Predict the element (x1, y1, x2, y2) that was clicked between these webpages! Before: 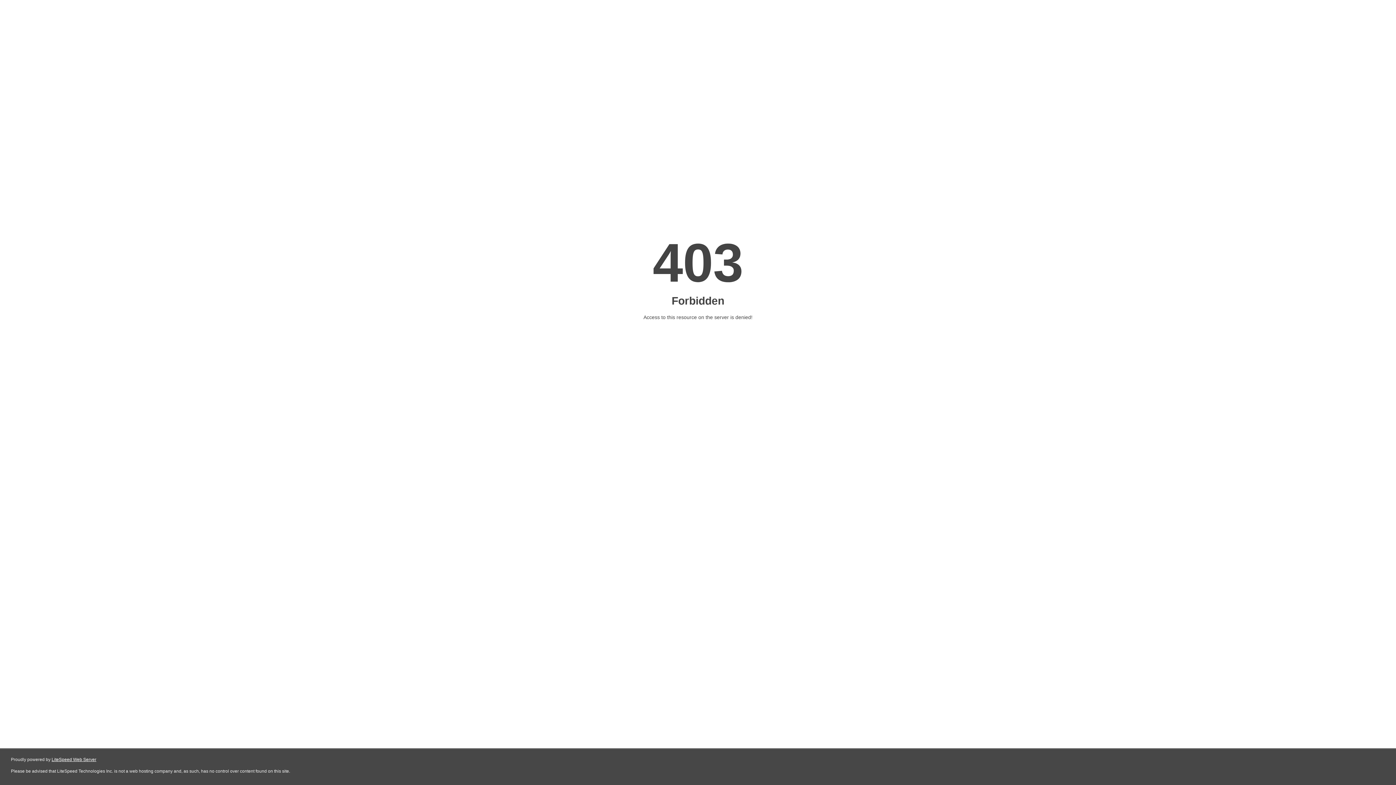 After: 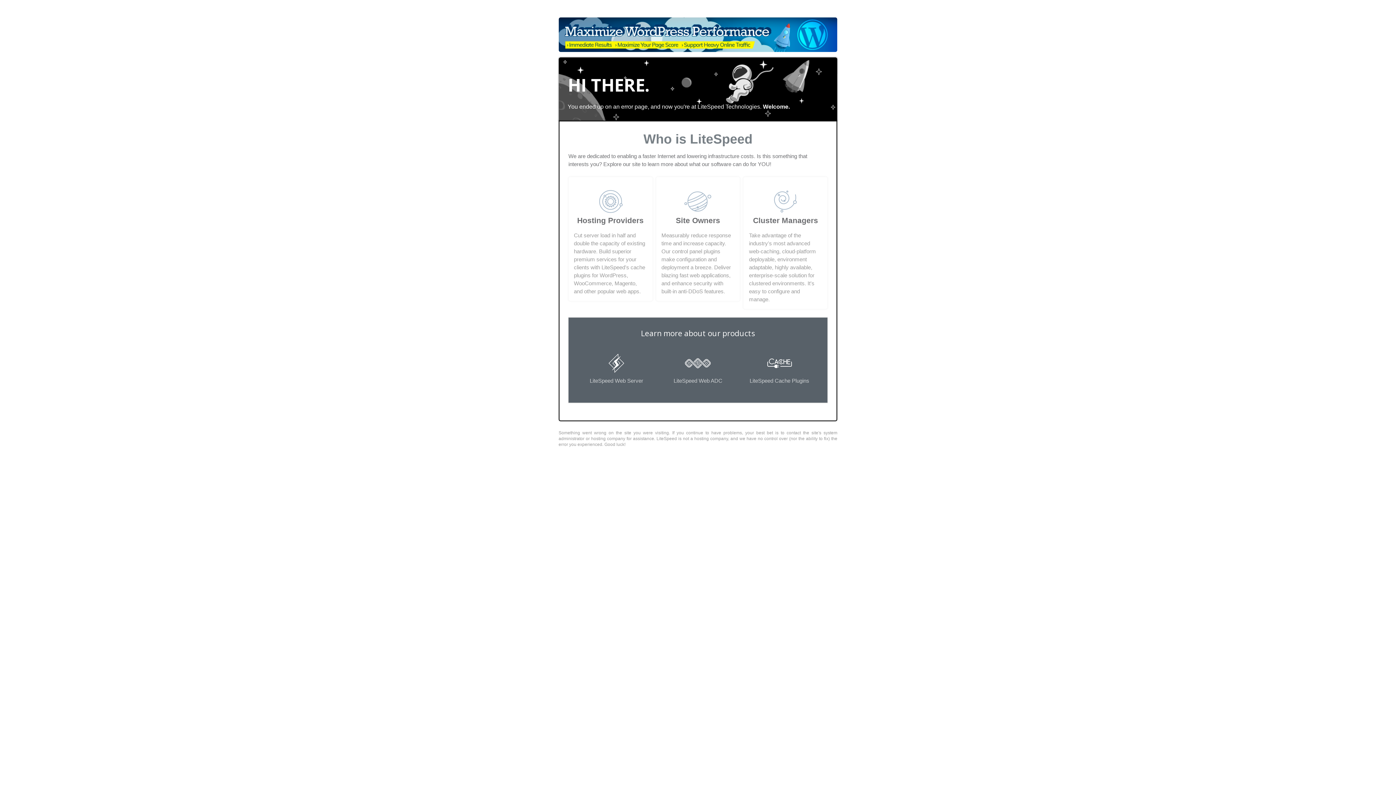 Action: bbox: (51, 757, 96, 762) label: LiteSpeed Web Server